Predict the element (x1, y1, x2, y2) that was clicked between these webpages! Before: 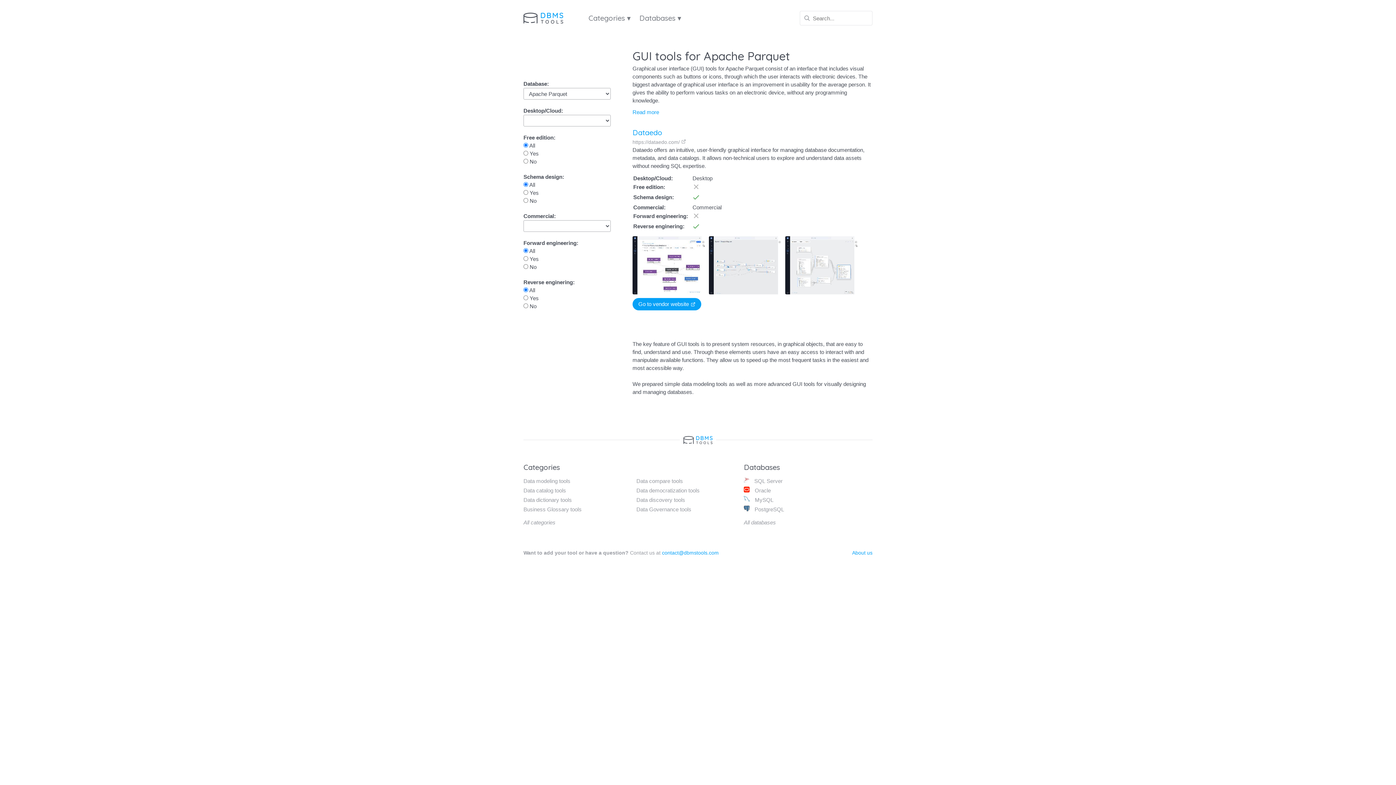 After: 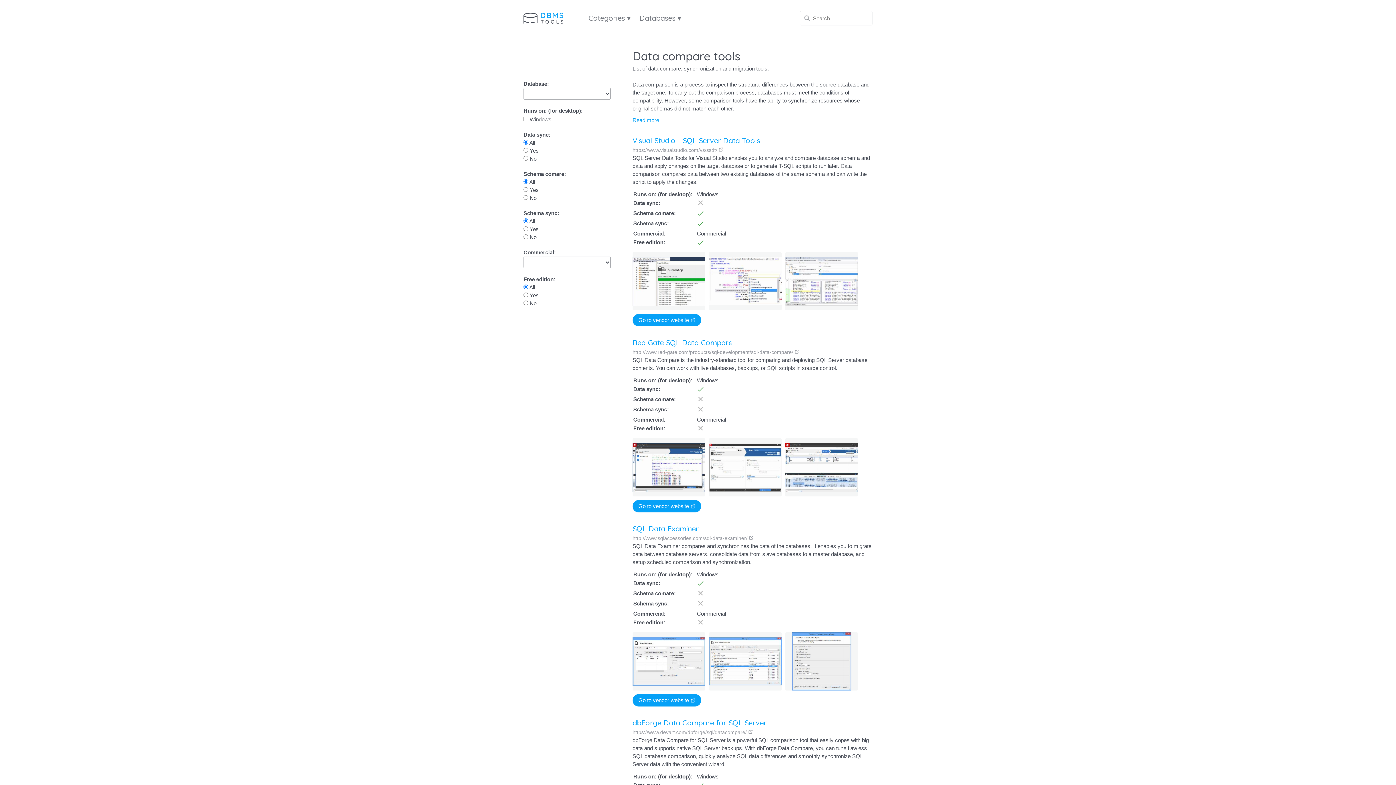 Action: label: Data compare tools bbox: (636, 476, 744, 486)